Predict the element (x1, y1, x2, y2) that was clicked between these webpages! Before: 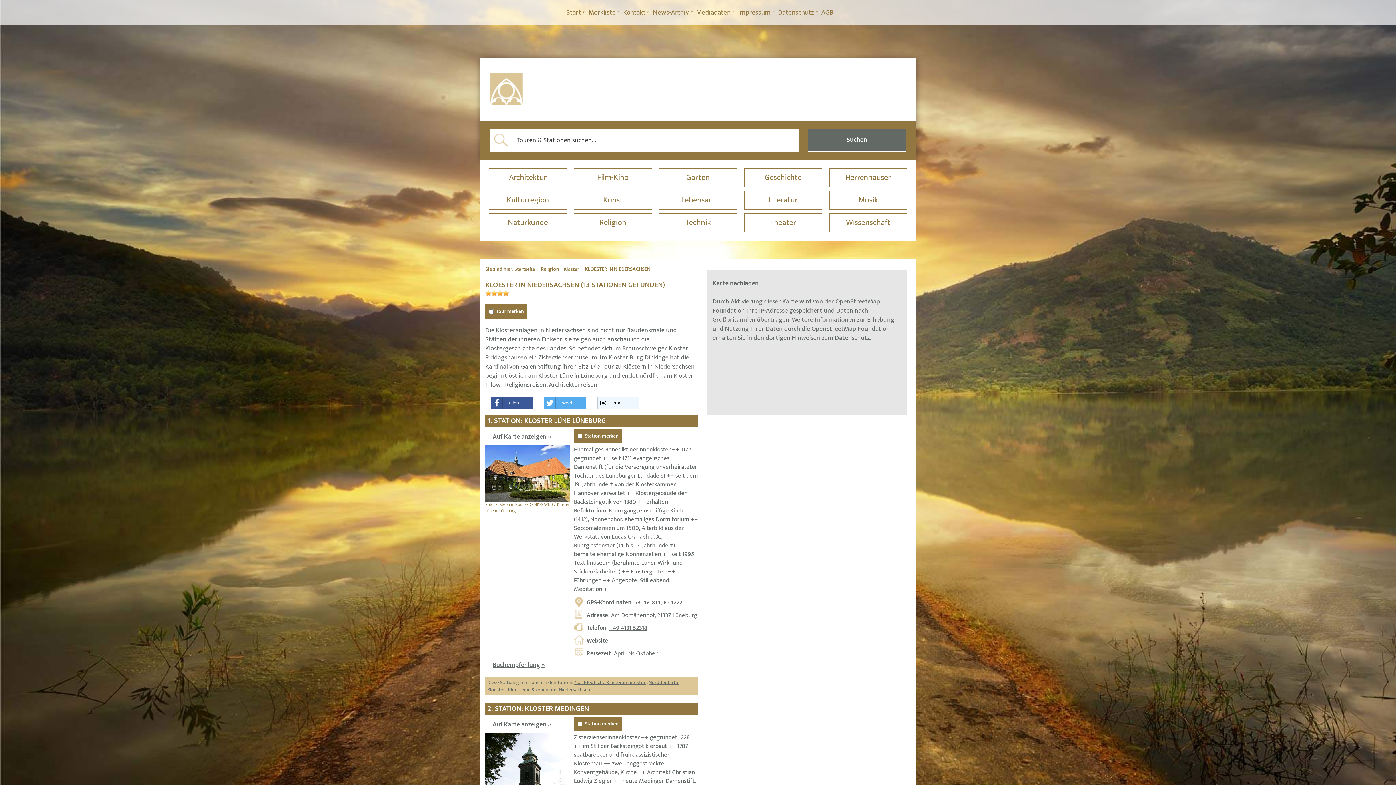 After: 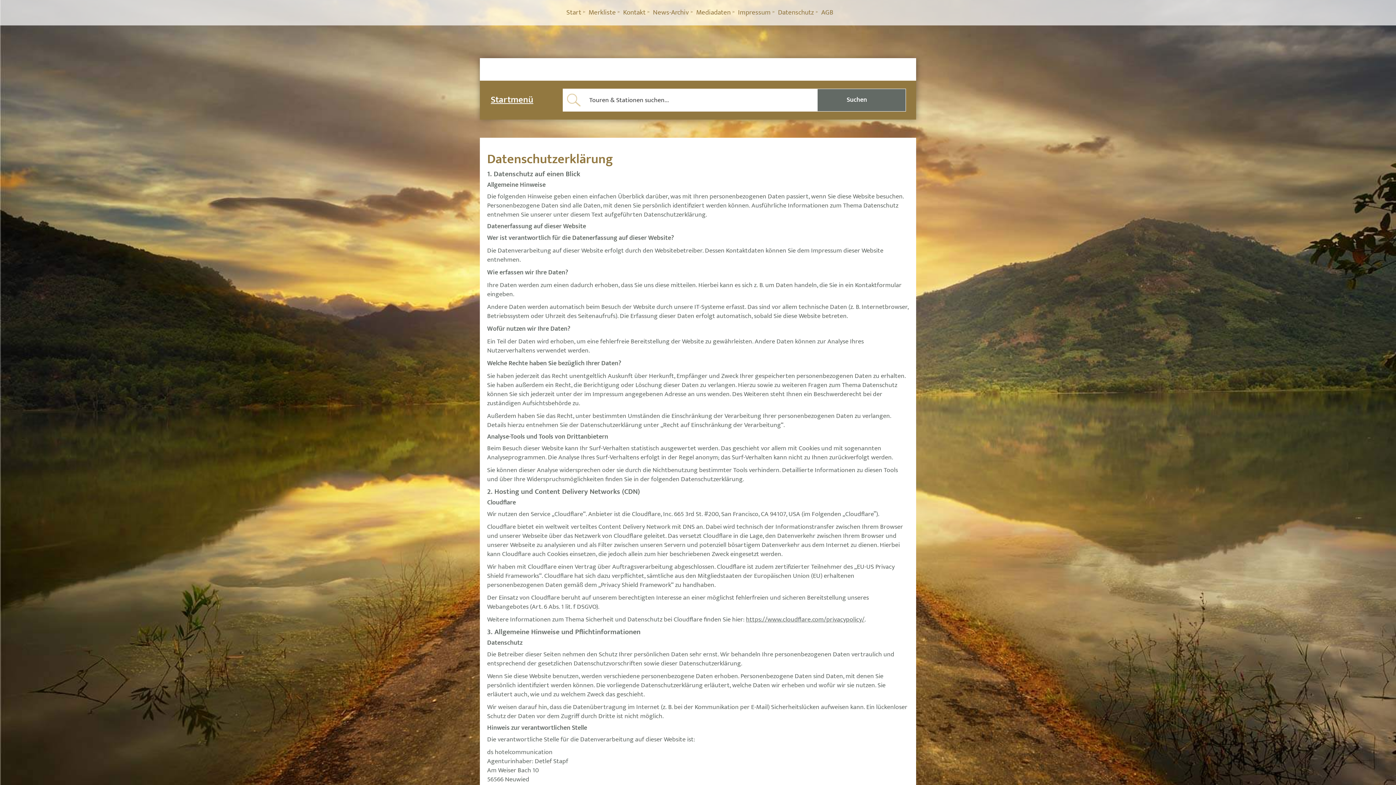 Action: label: Datenschutz bbox: (774, 3, 817, 21)